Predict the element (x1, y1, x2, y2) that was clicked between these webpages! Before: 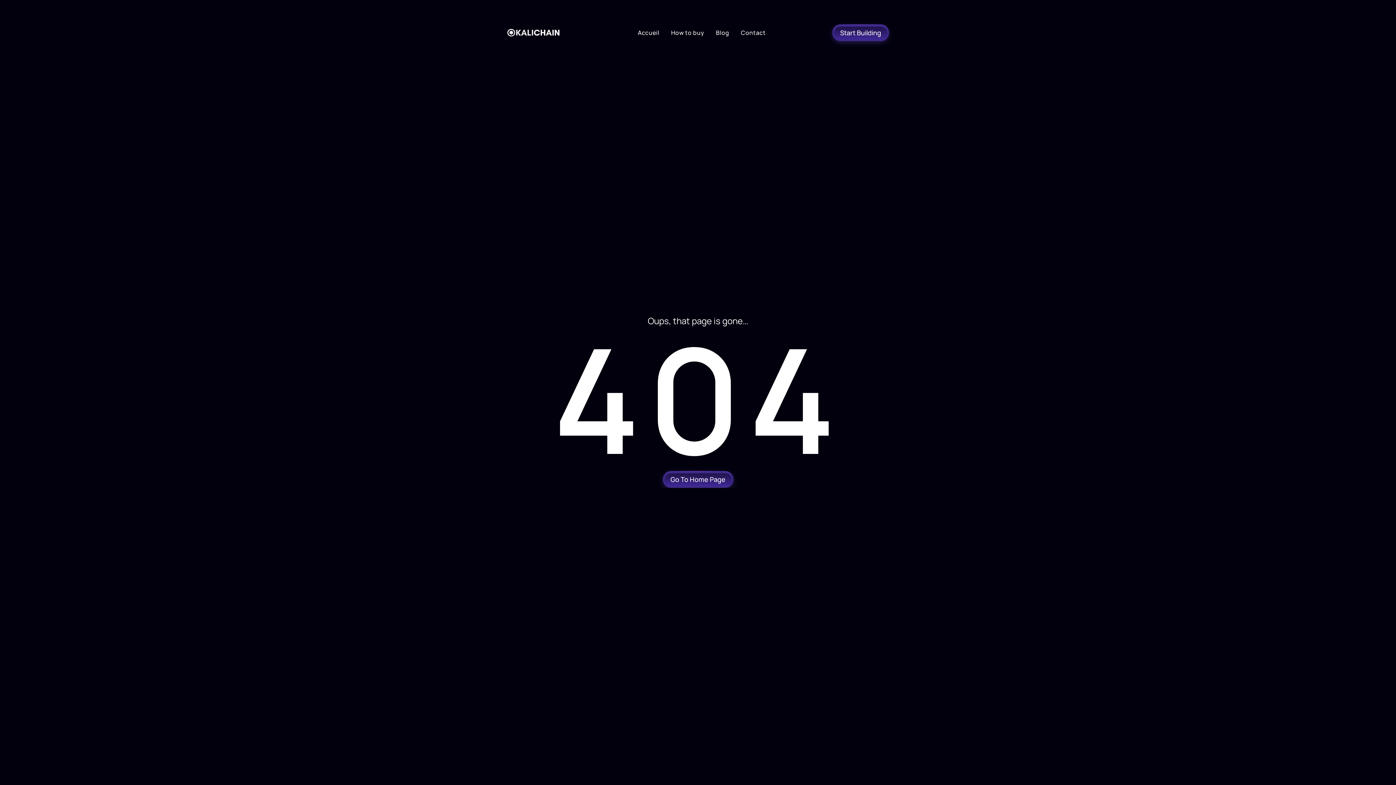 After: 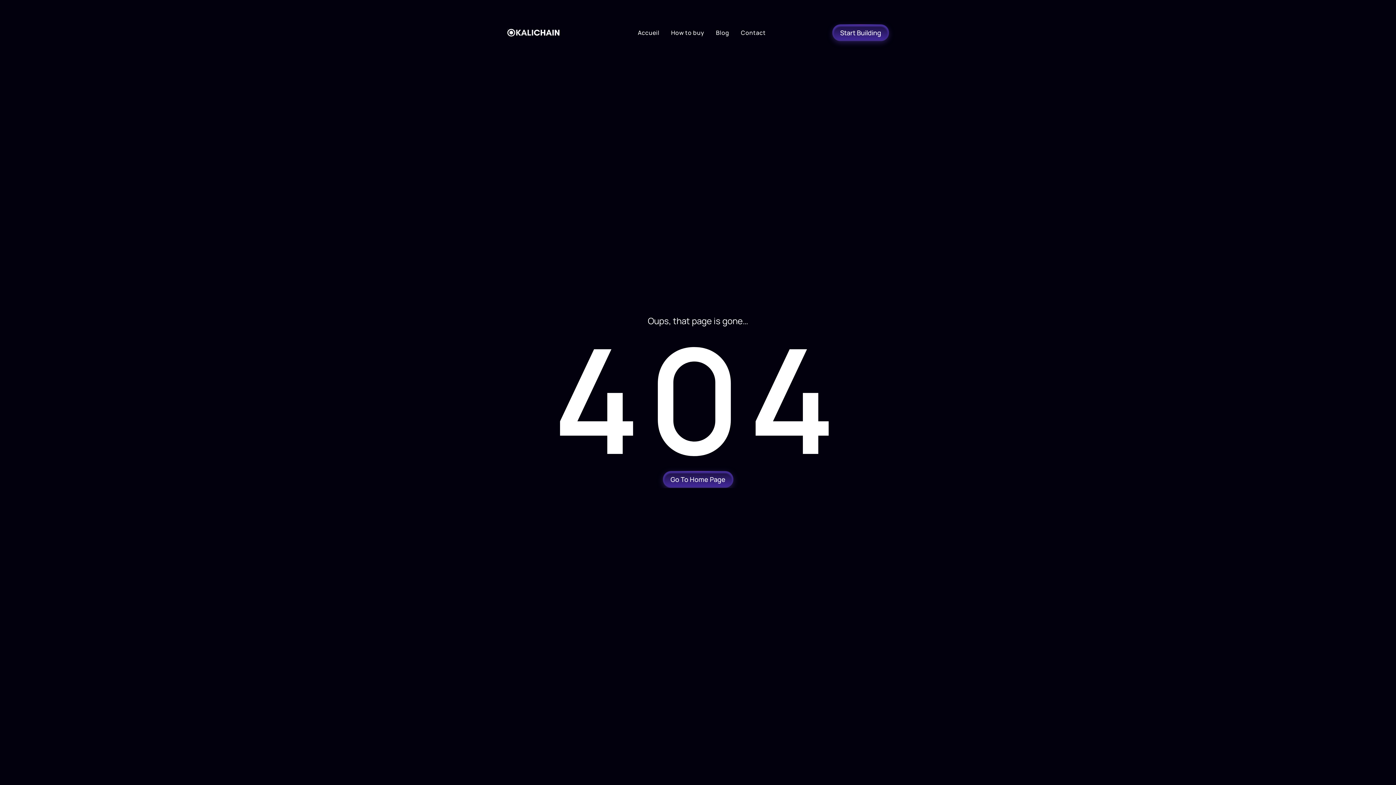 Action: label: Contact bbox: (735, 25, 771, 40)